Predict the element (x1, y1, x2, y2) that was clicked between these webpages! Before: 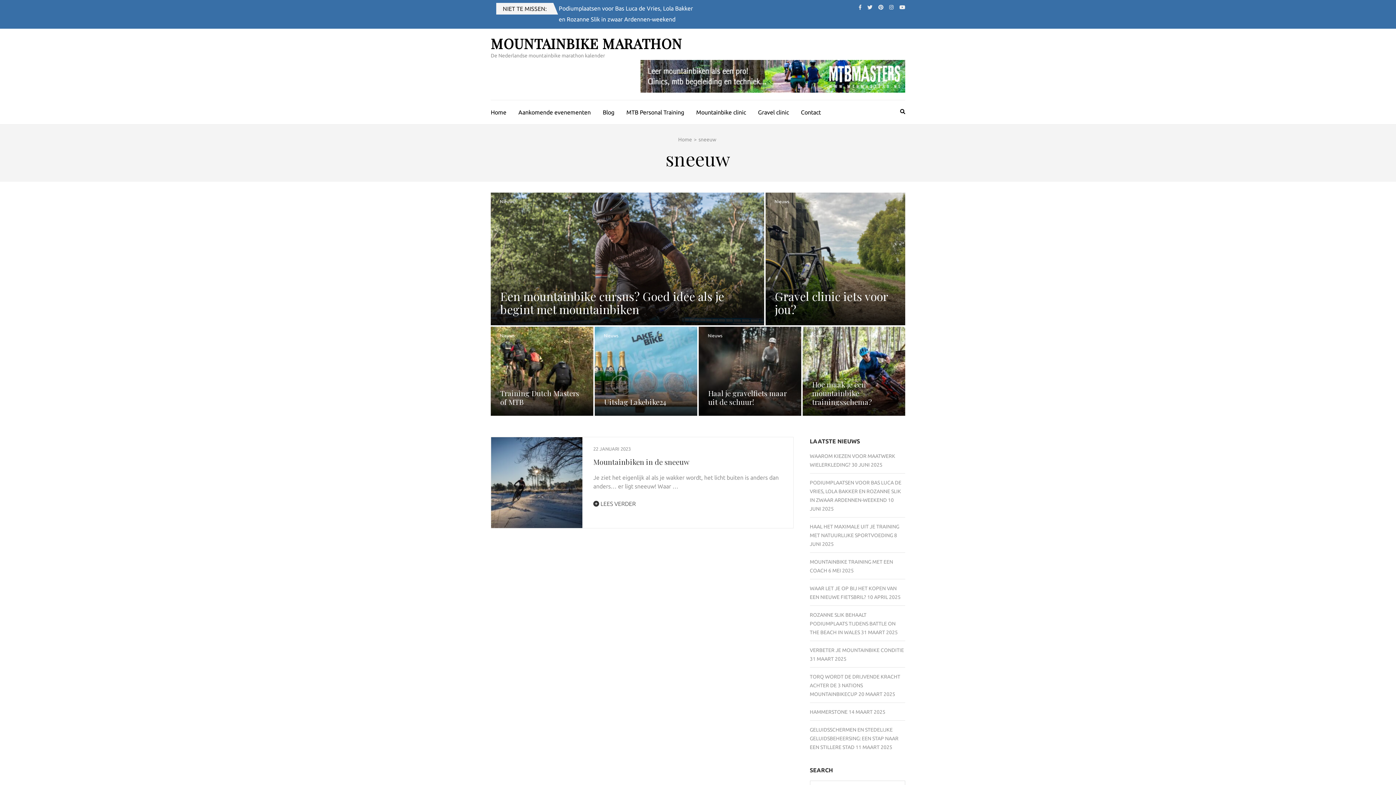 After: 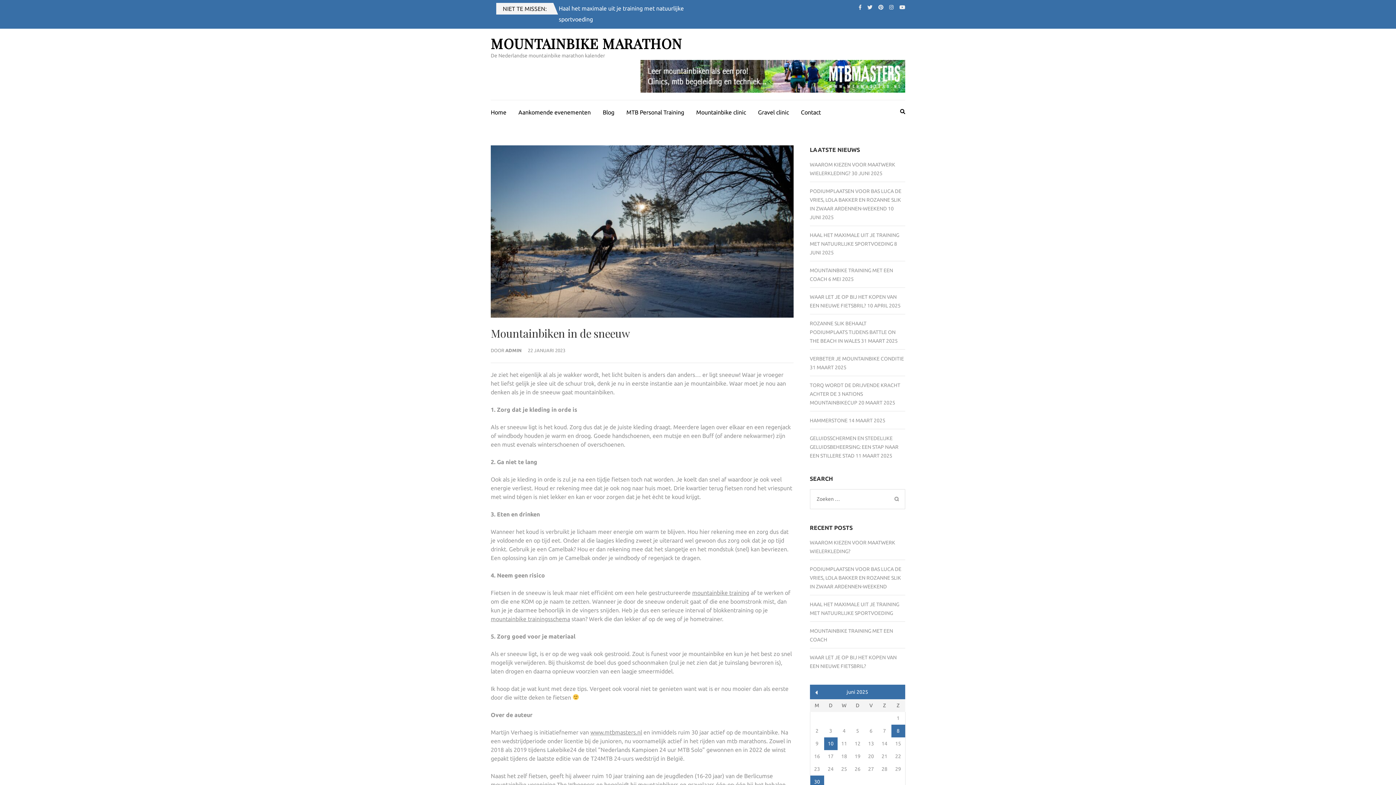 Action: bbox: (491, 427, 582, 518)